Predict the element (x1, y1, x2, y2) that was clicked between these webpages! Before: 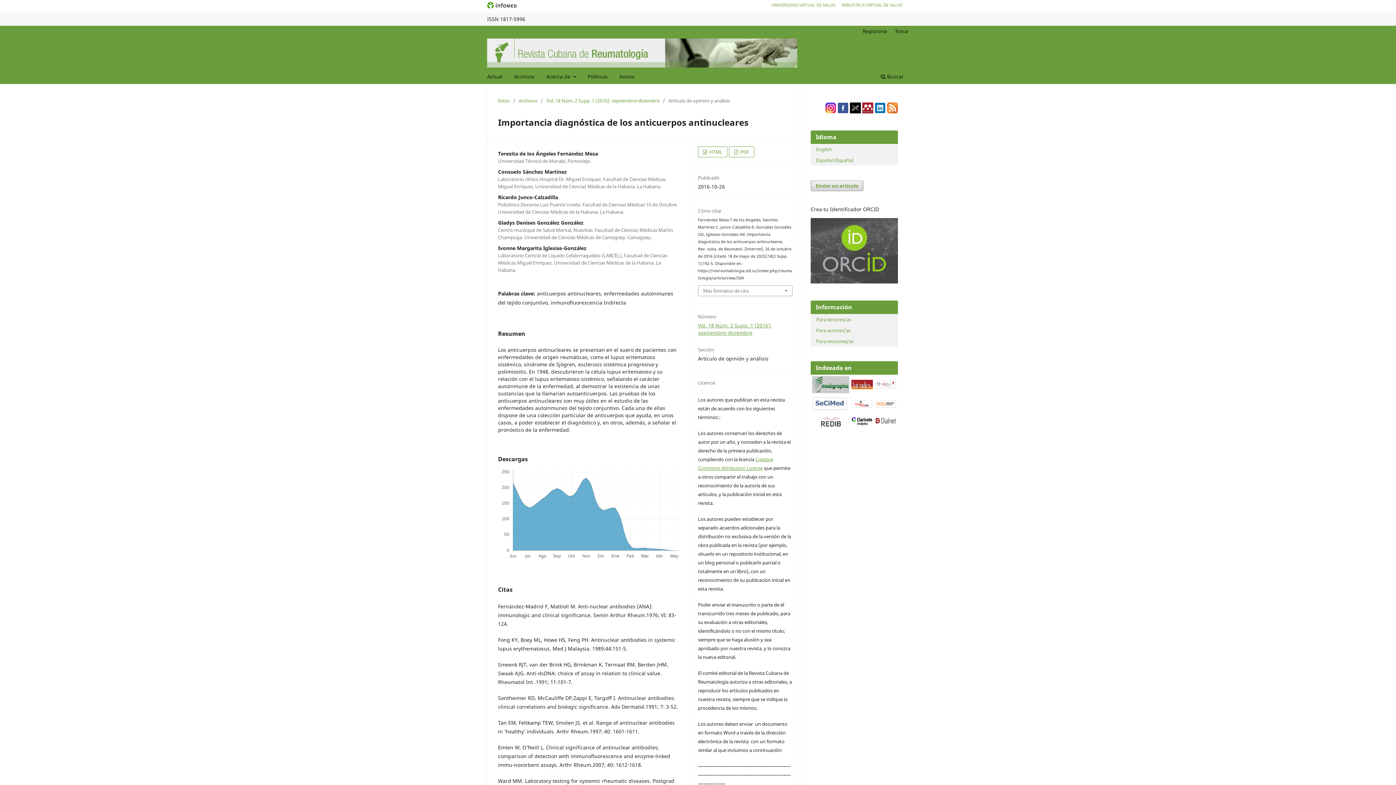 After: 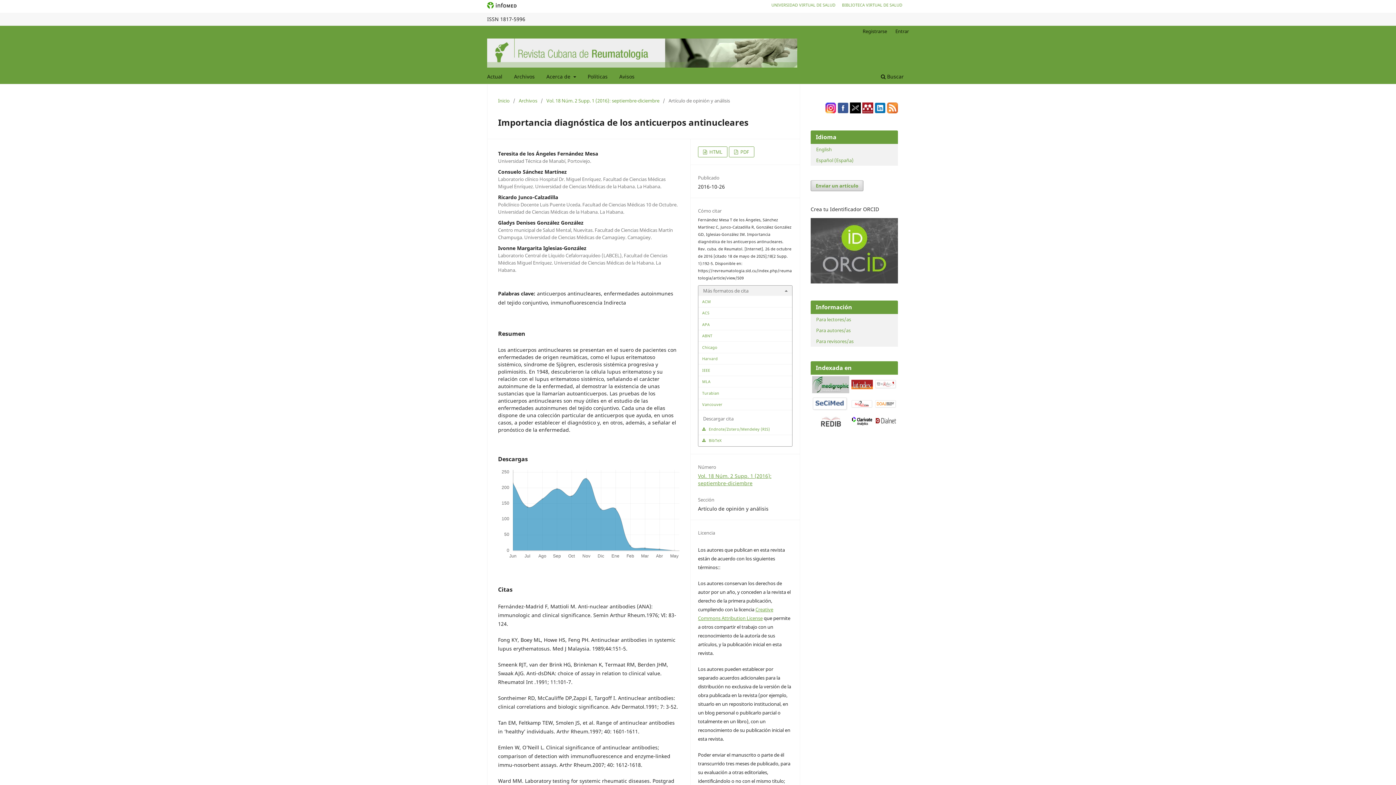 Action: bbox: (698, 285, 792, 296) label: Más formatos de cita